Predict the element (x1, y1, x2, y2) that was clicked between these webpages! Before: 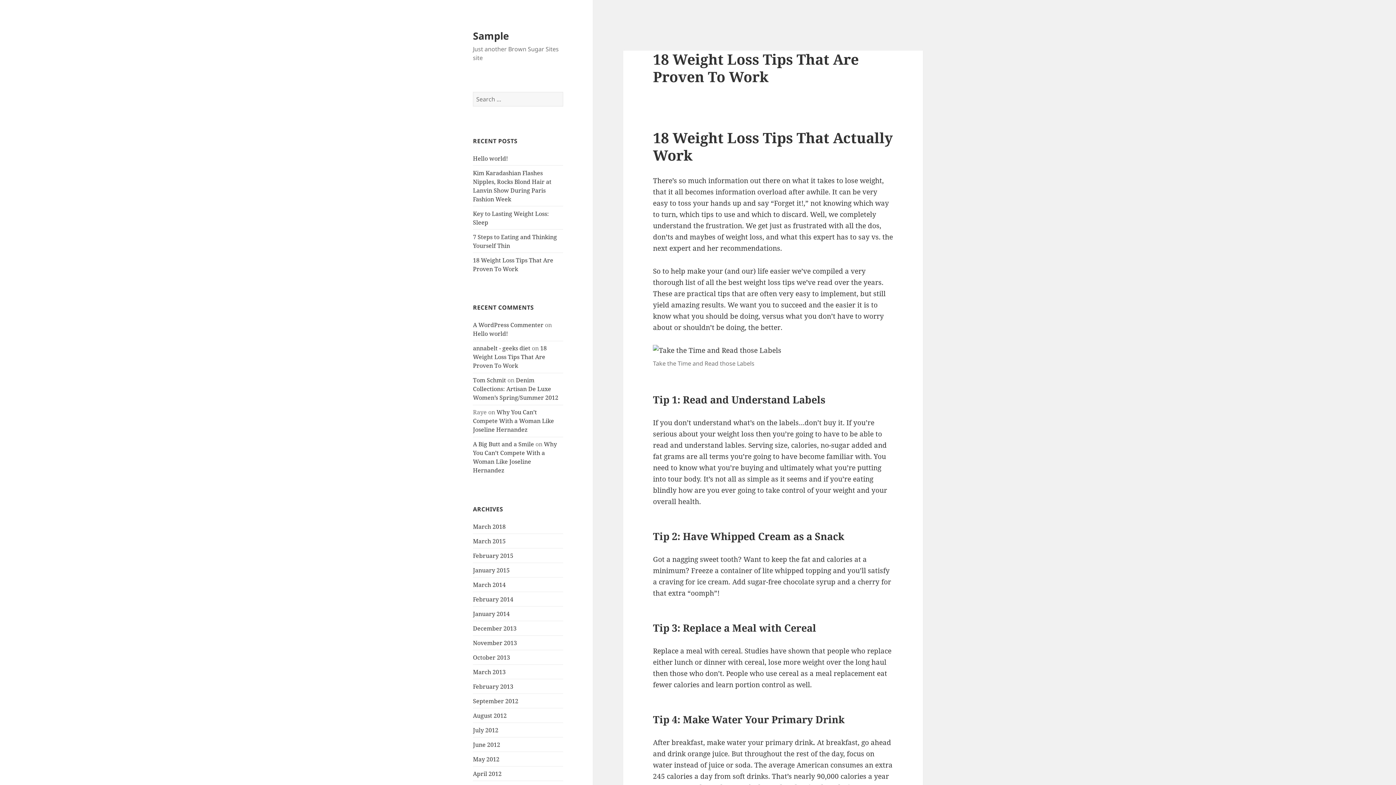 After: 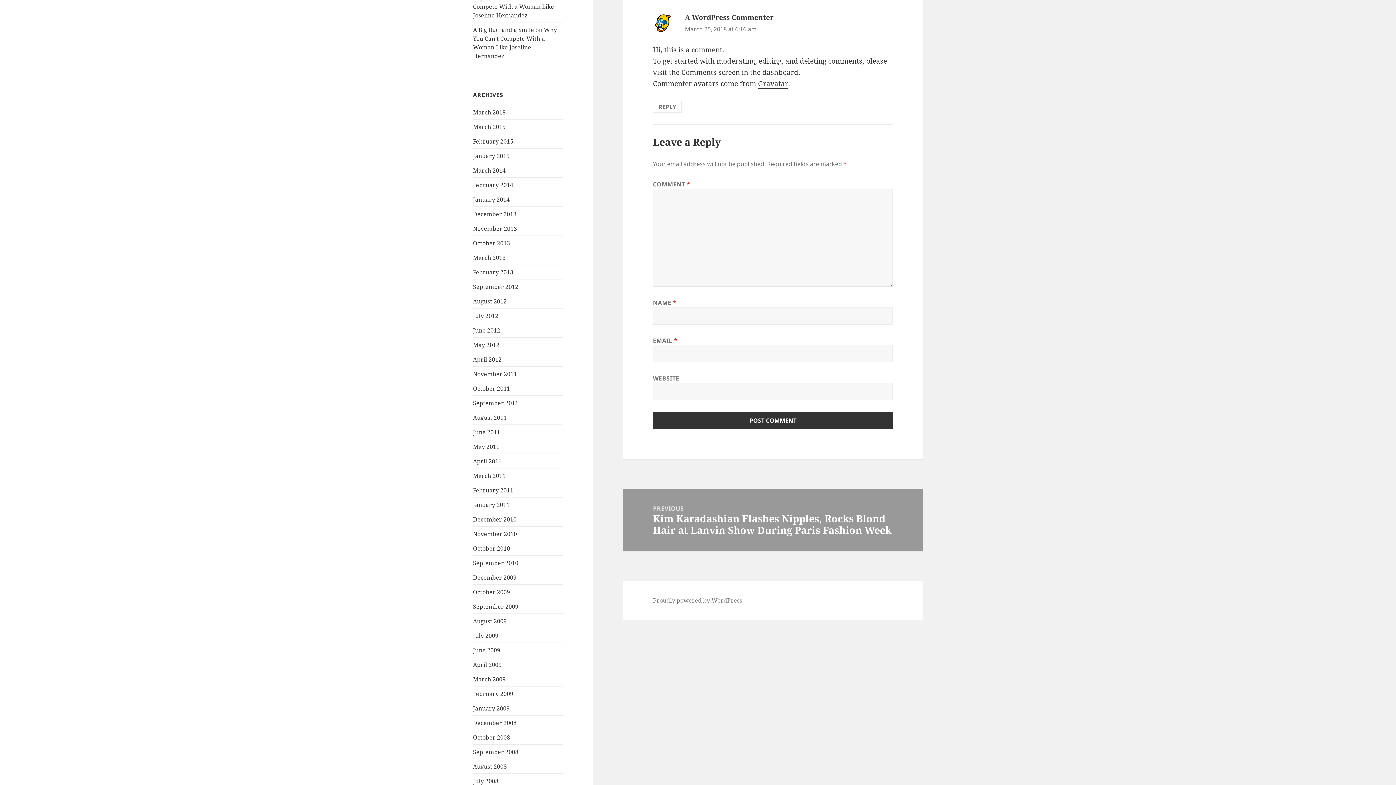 Action: bbox: (473, 329, 508, 337) label: Hello world!